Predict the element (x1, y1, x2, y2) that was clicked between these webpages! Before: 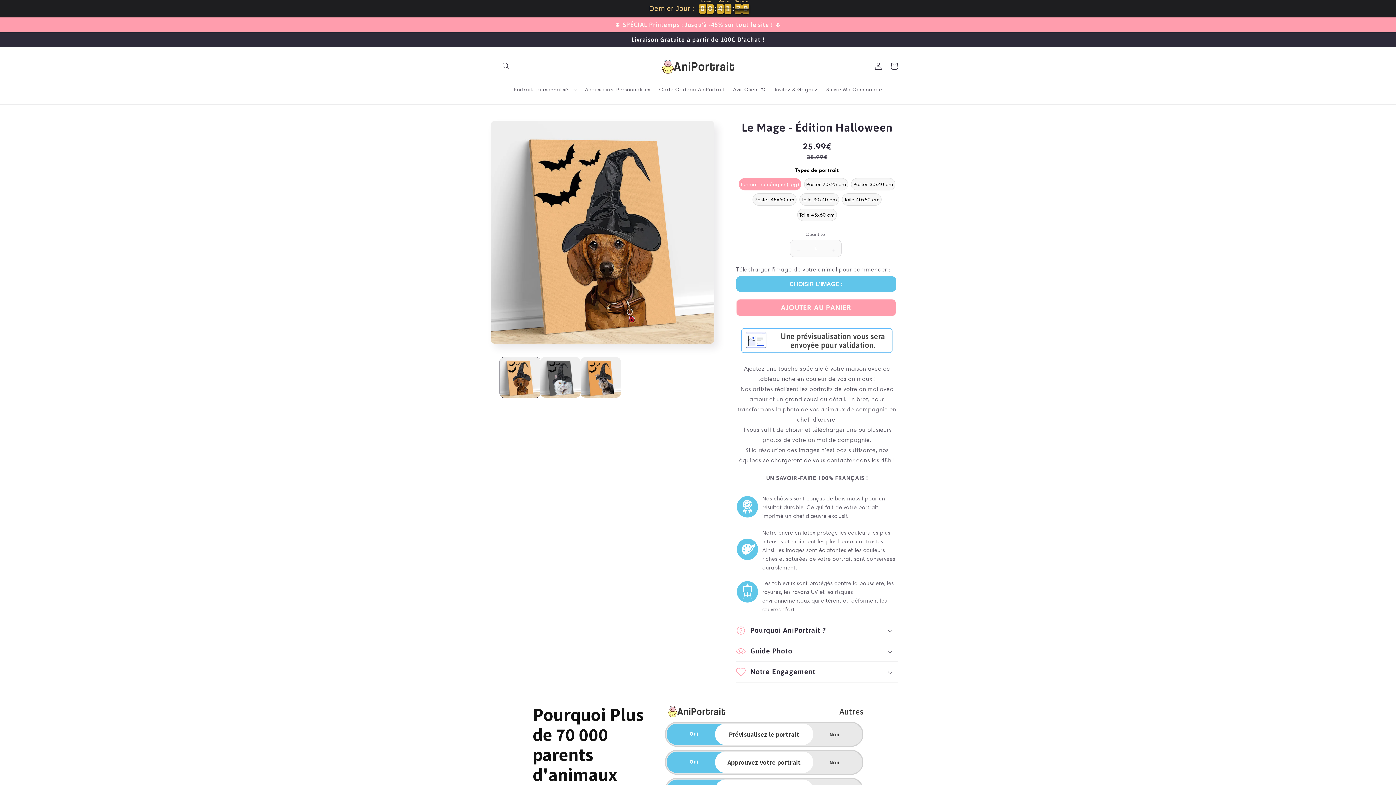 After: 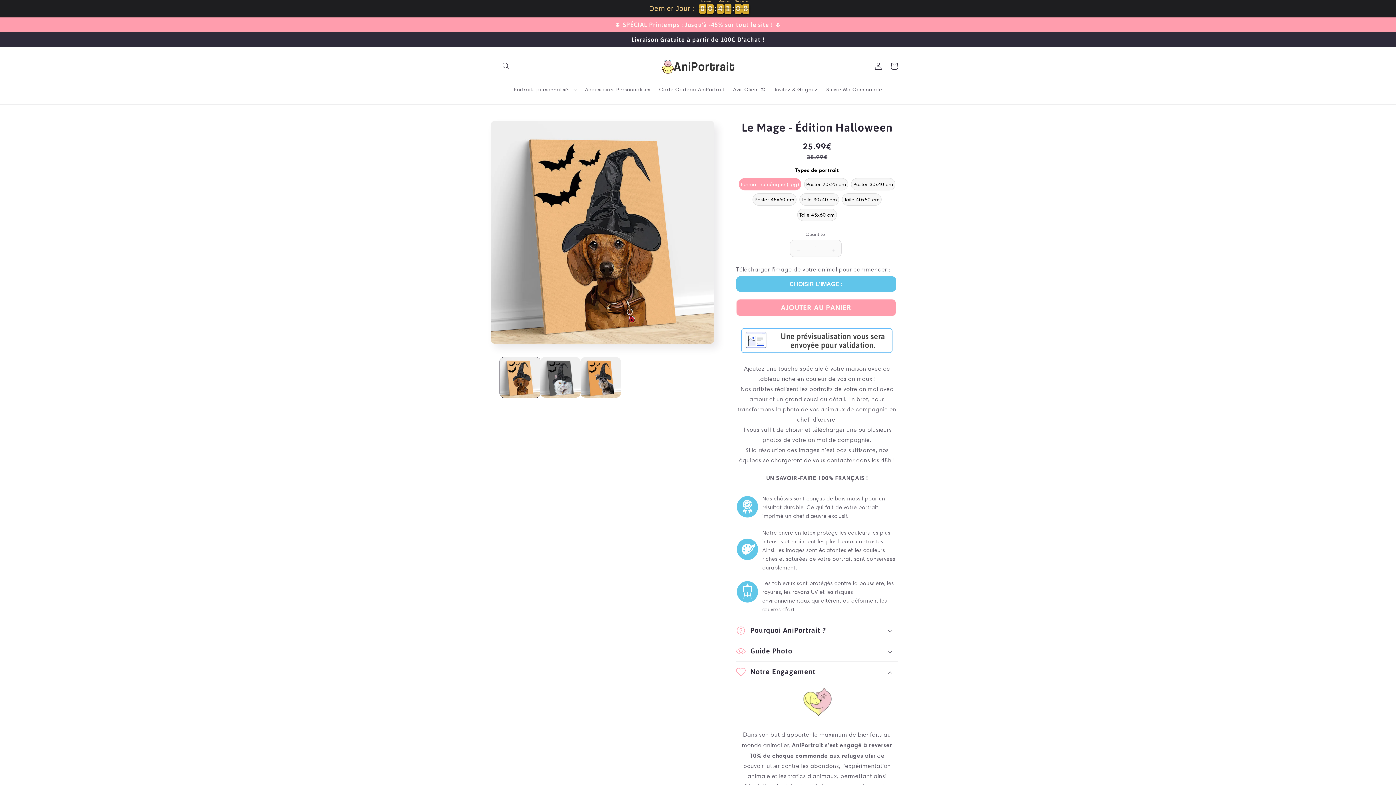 Action: bbox: (736, 662, 898, 682) label: Notre Engagement